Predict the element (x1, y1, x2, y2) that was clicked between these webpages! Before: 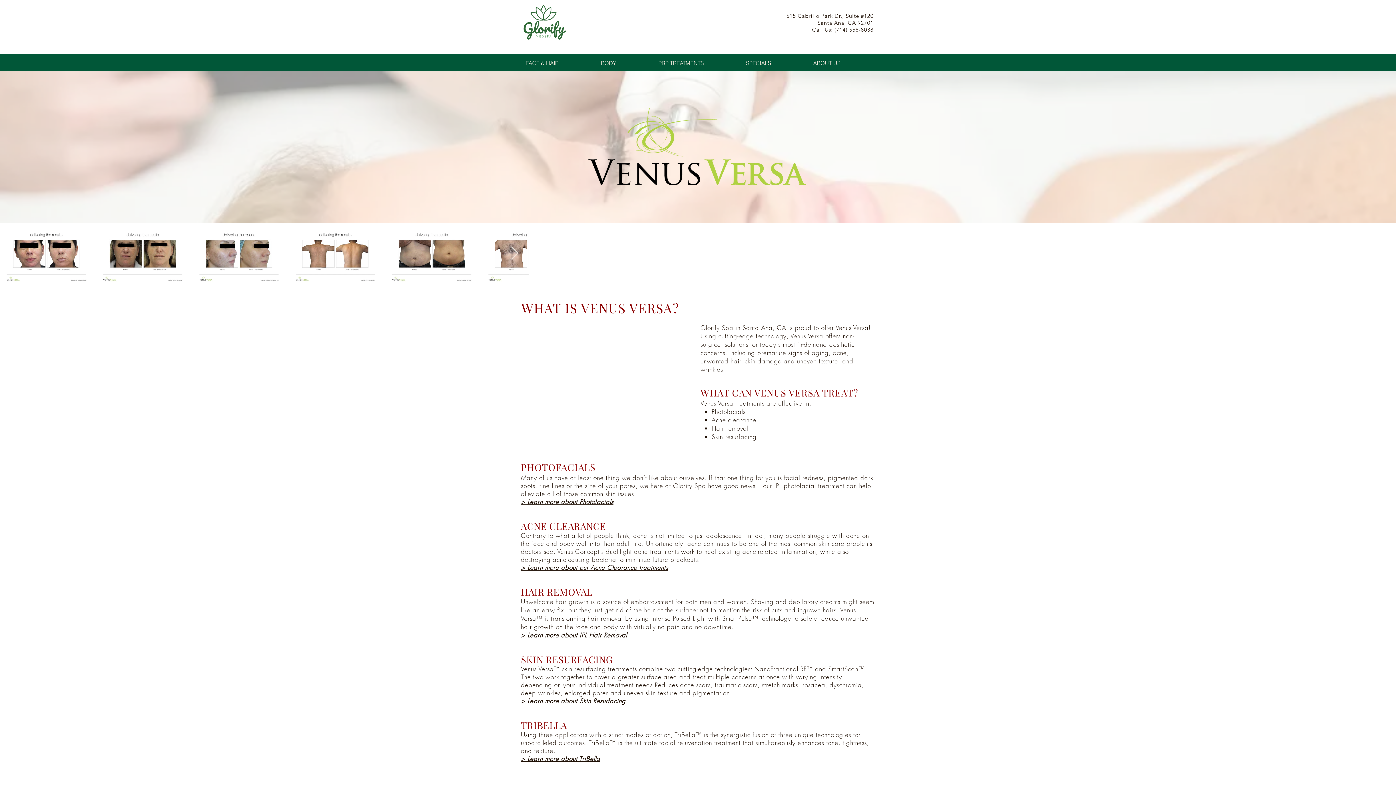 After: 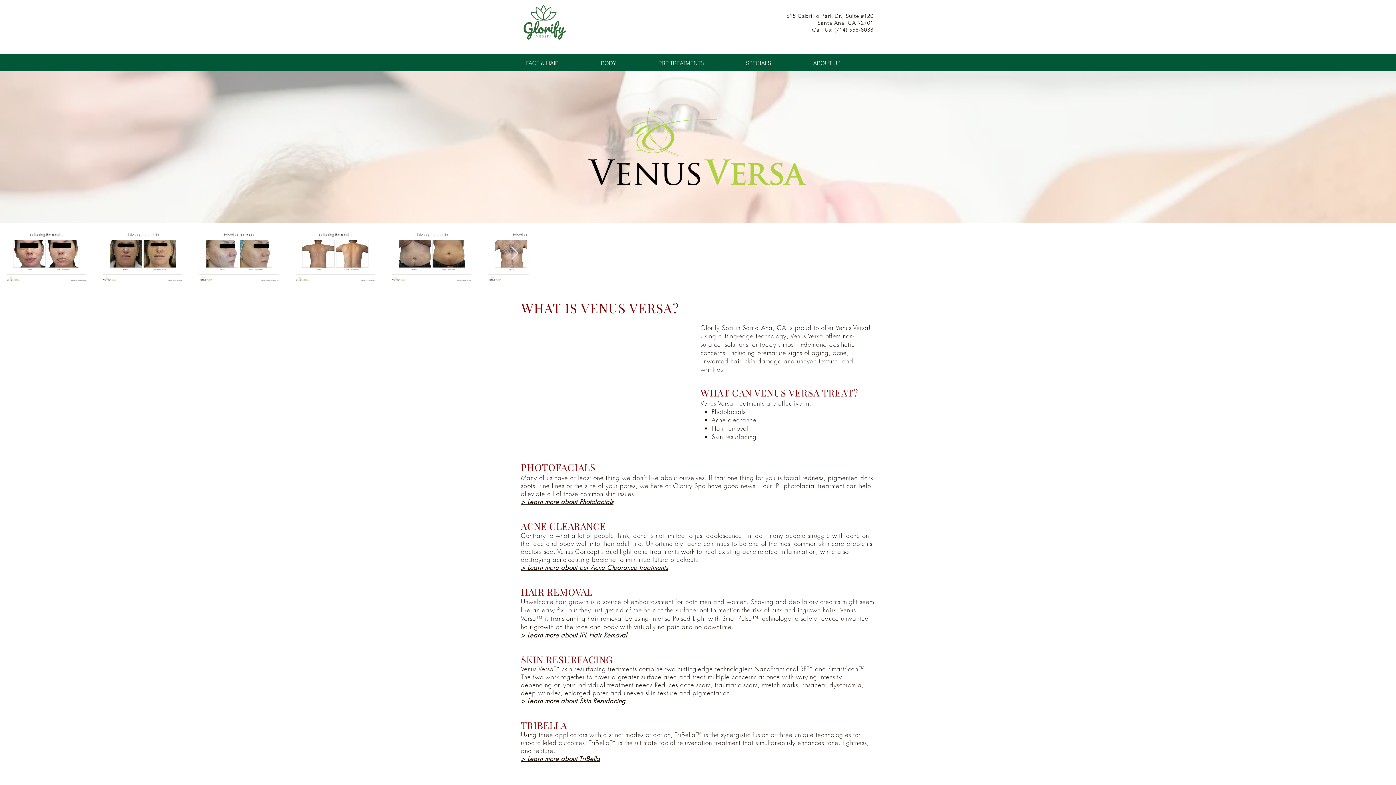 Action: bbox: (510, 246, 518, 260) label: Next Item